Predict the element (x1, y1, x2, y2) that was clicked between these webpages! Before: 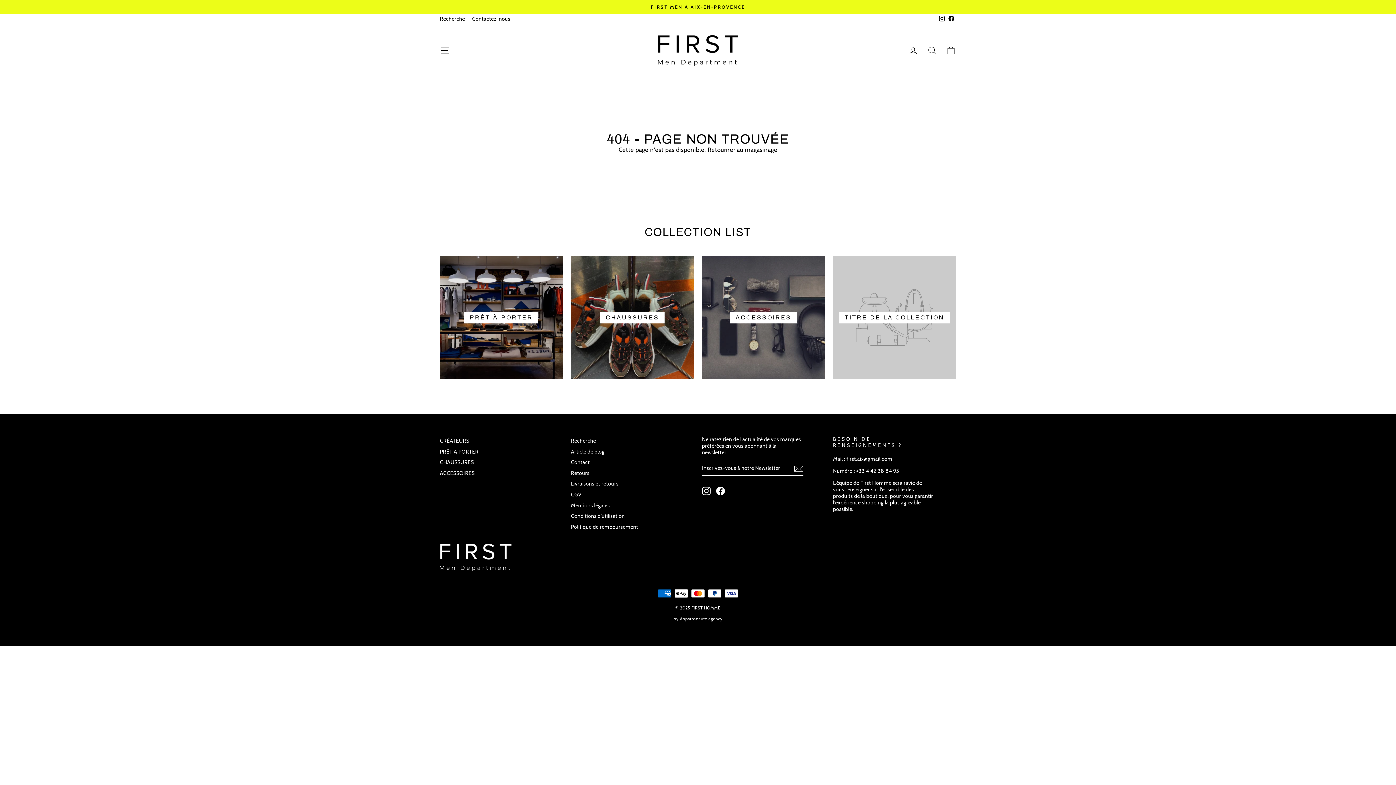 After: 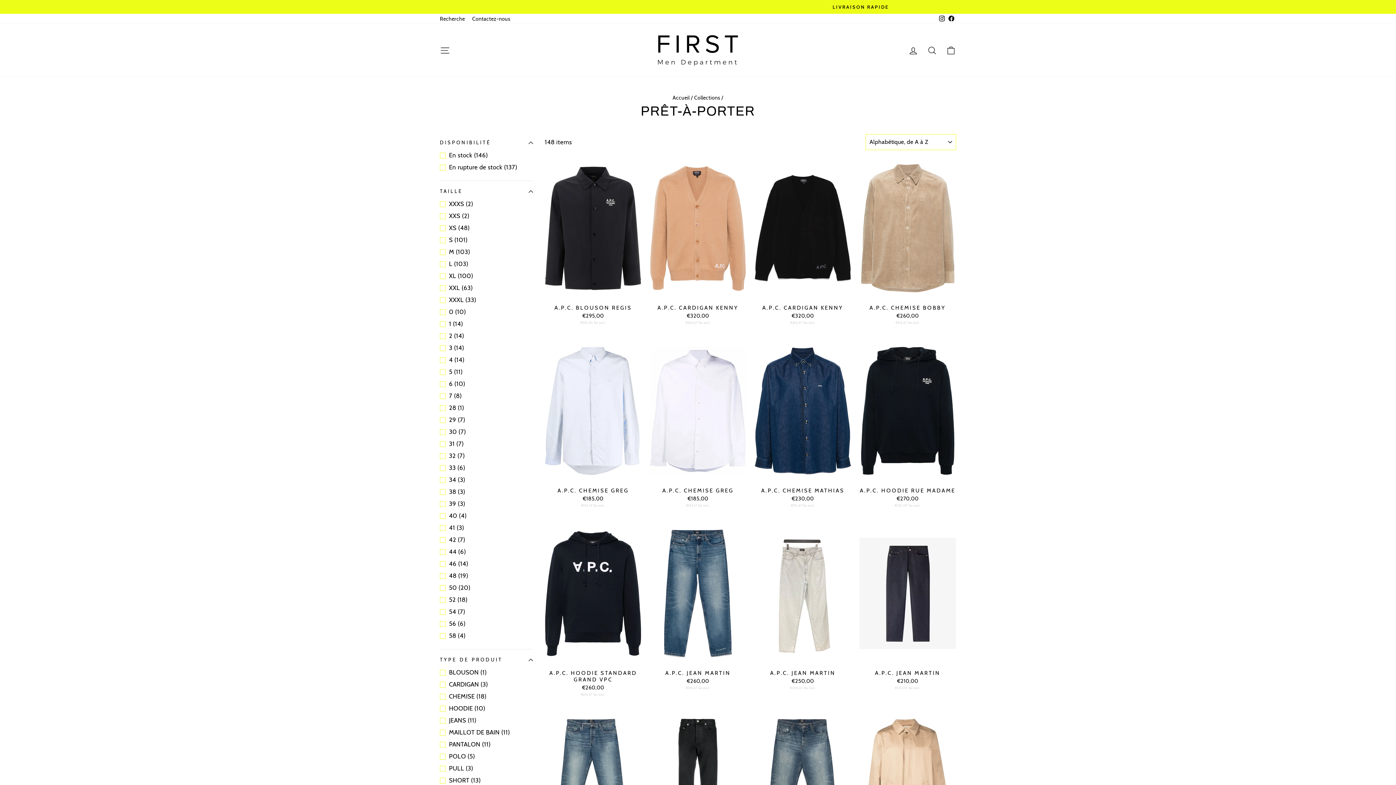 Action: bbox: (440, 256, 563, 379) label: PRÊT-À-PORTER